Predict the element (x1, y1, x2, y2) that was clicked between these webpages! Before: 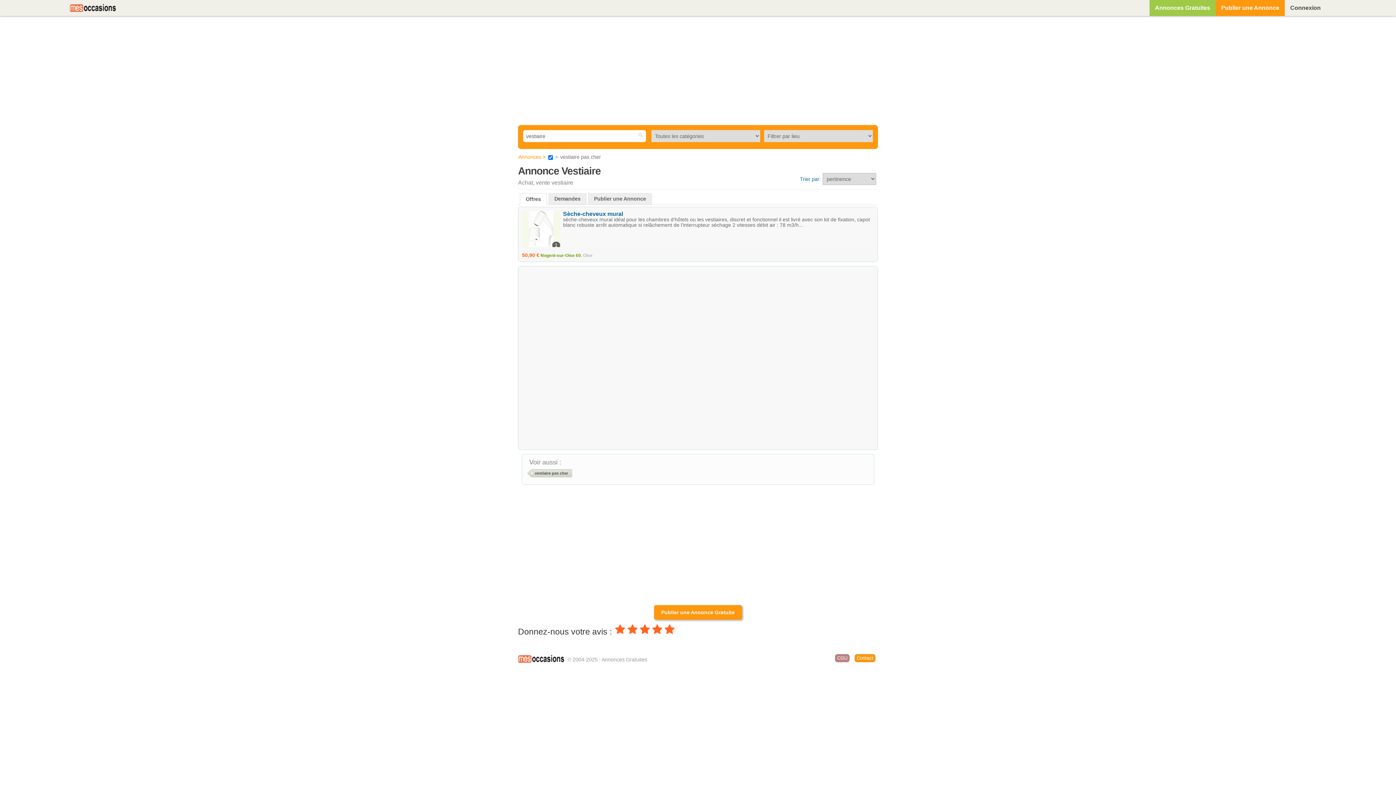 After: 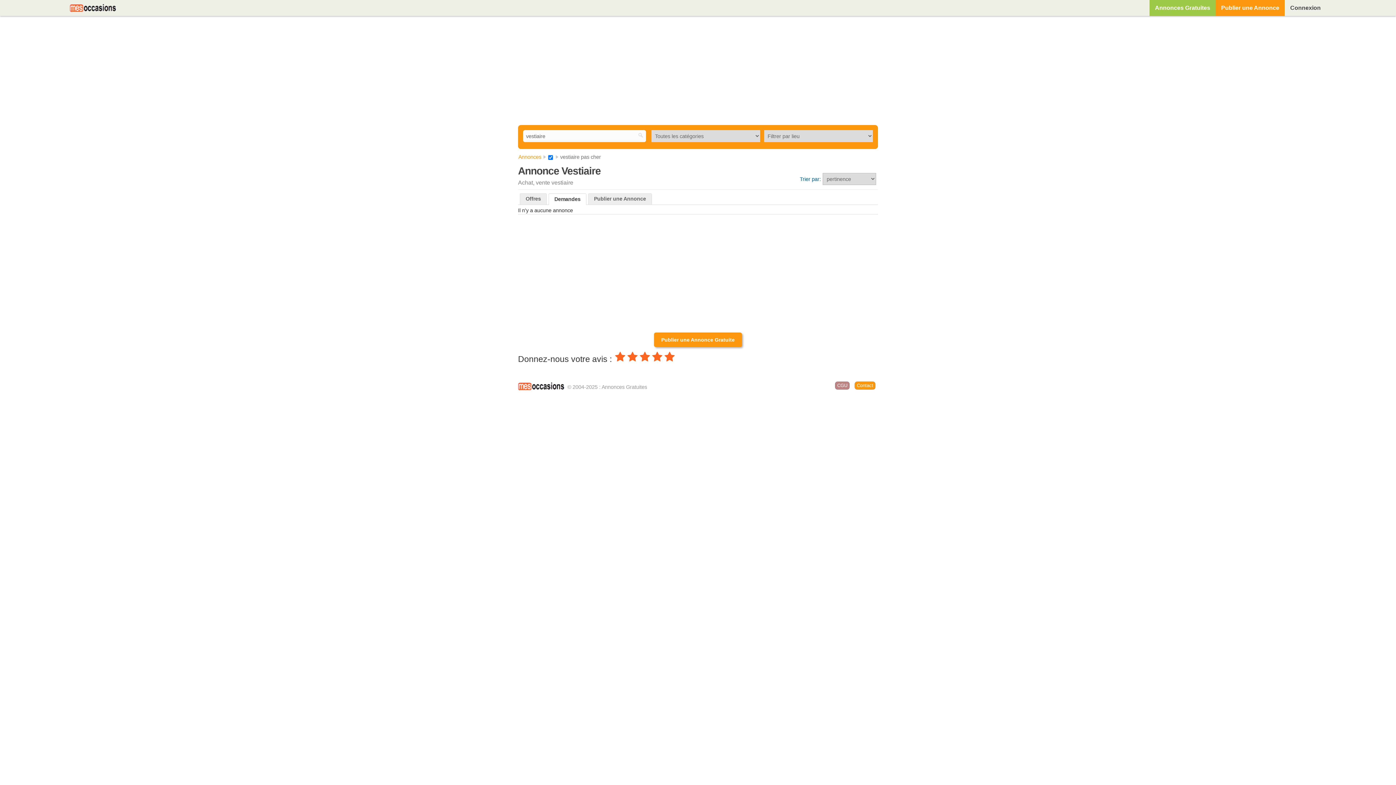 Action: bbox: (549, 193, 586, 204) label: Demandes